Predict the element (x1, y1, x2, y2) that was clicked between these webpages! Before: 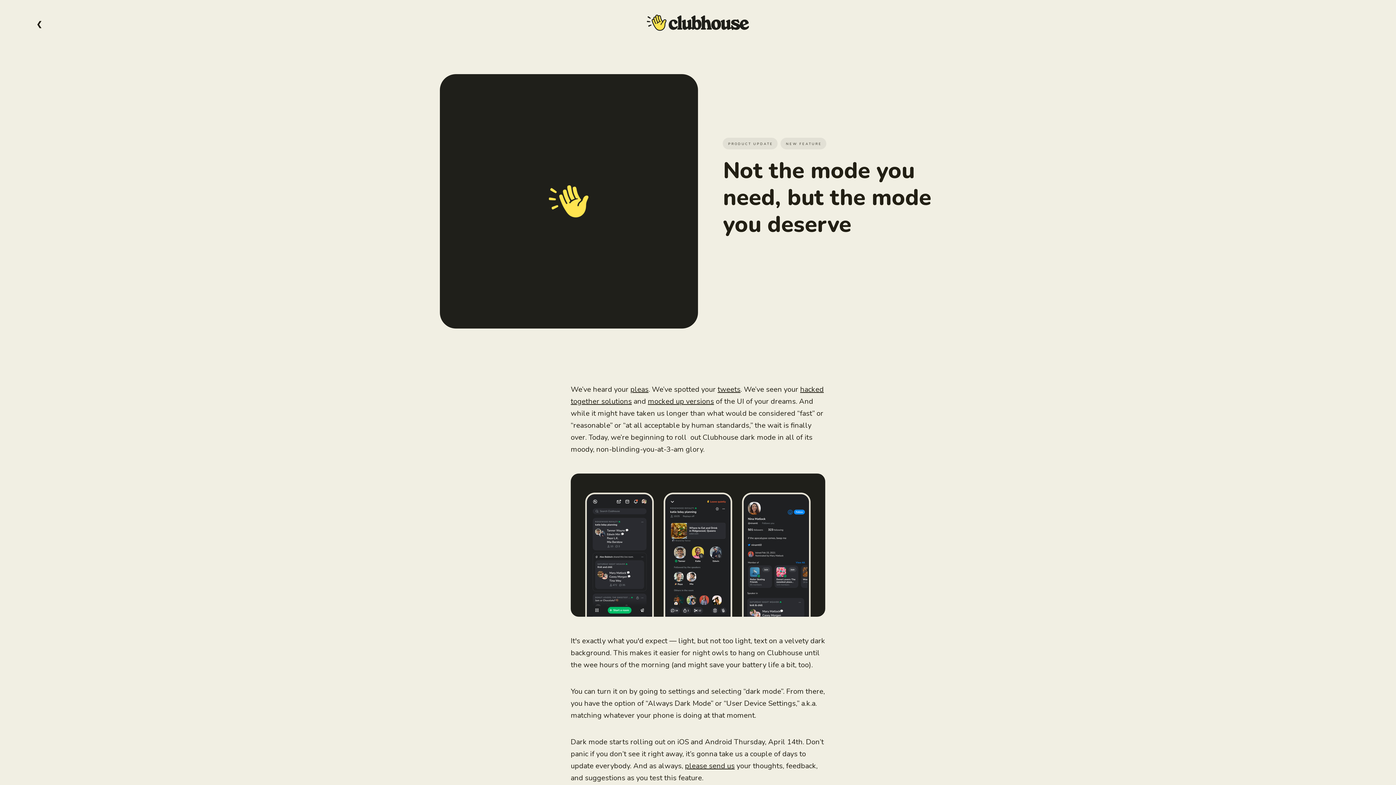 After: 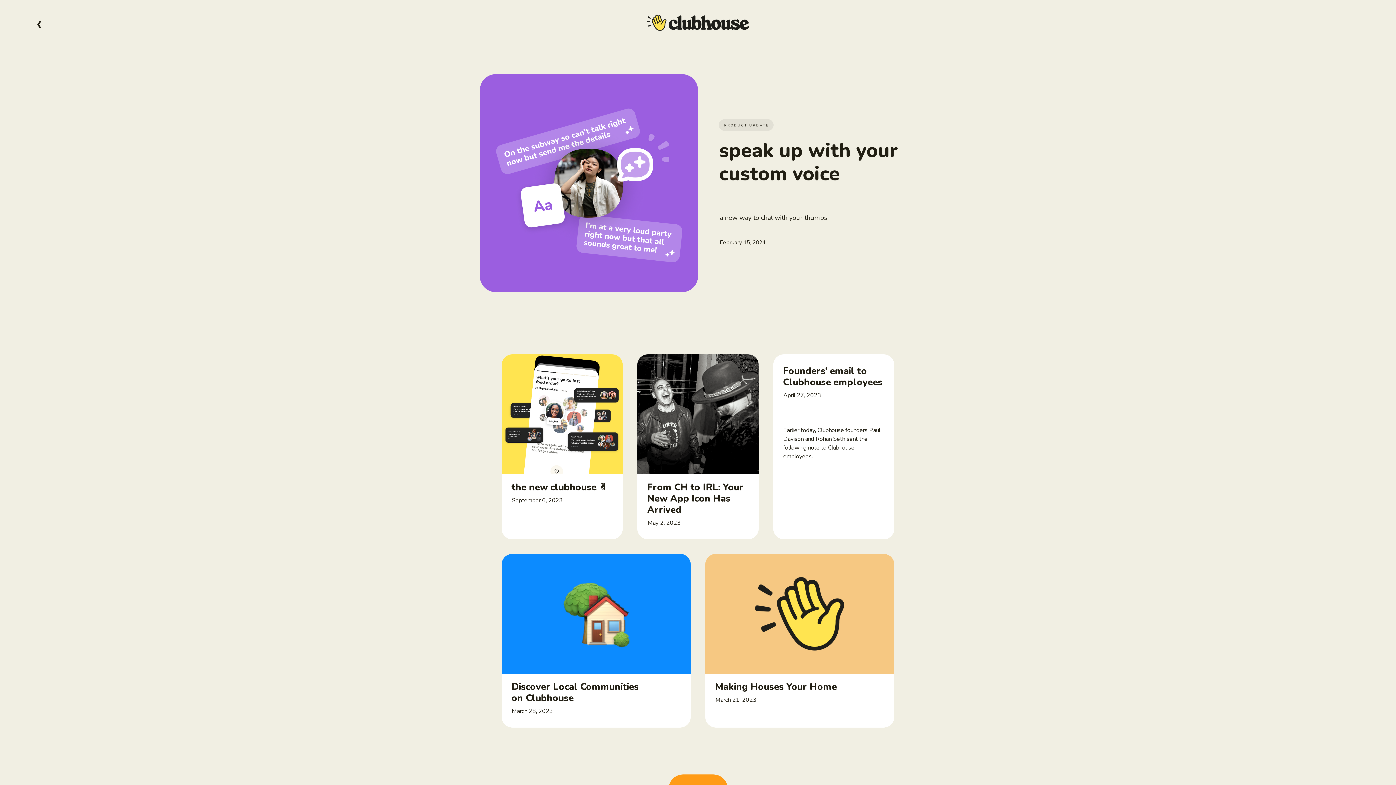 Action: bbox: (646, 14, 749, 30)